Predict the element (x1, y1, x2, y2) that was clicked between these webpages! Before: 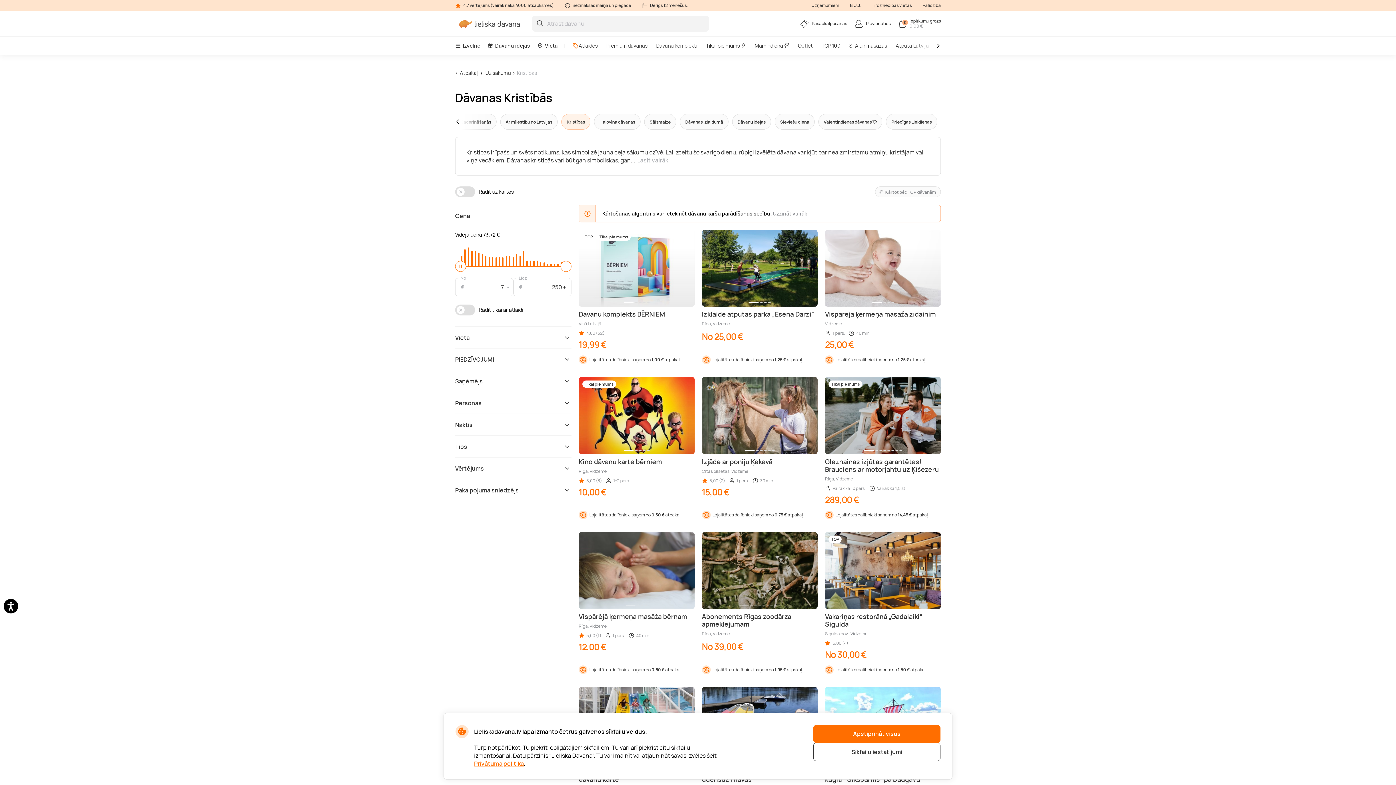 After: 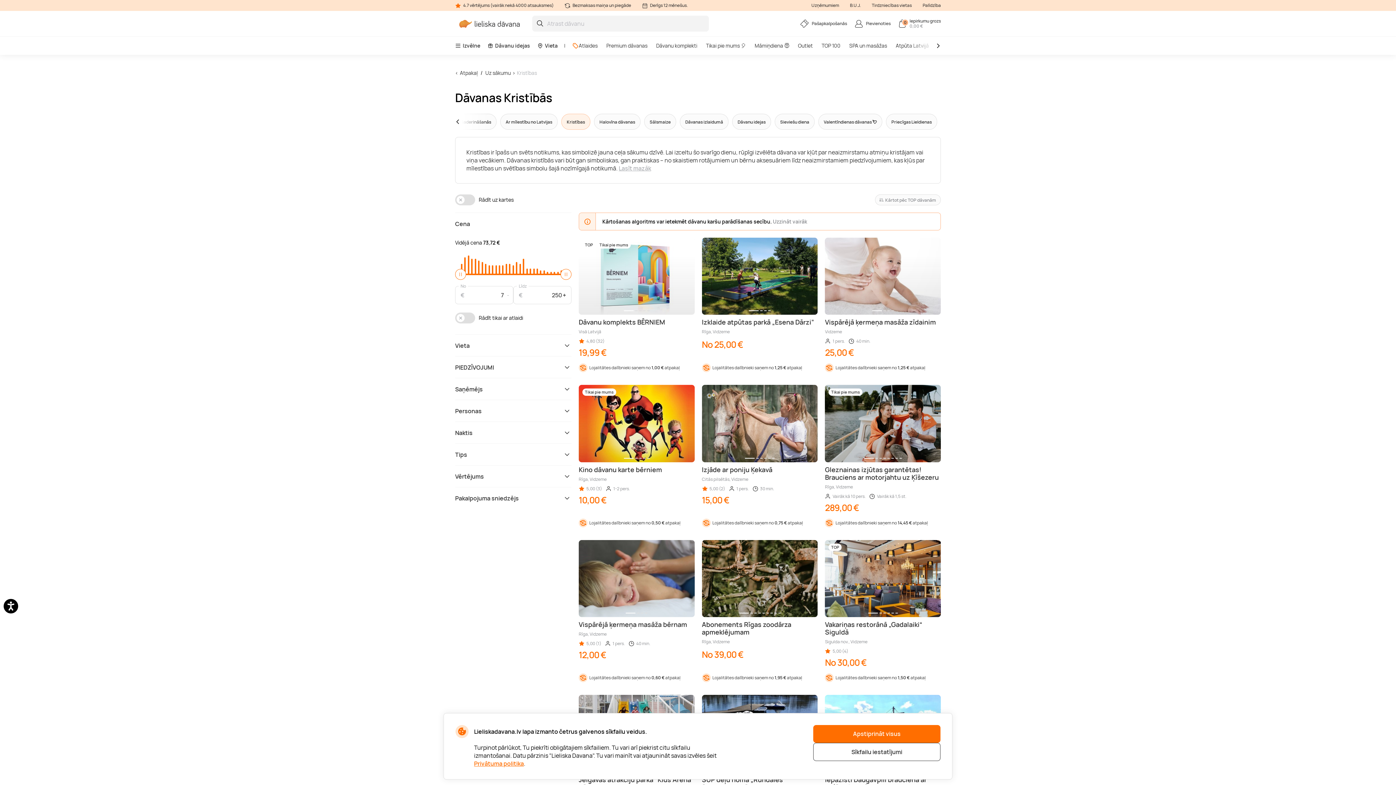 Action: bbox: (637, 156, 668, 164) label: Lasīt vairāk